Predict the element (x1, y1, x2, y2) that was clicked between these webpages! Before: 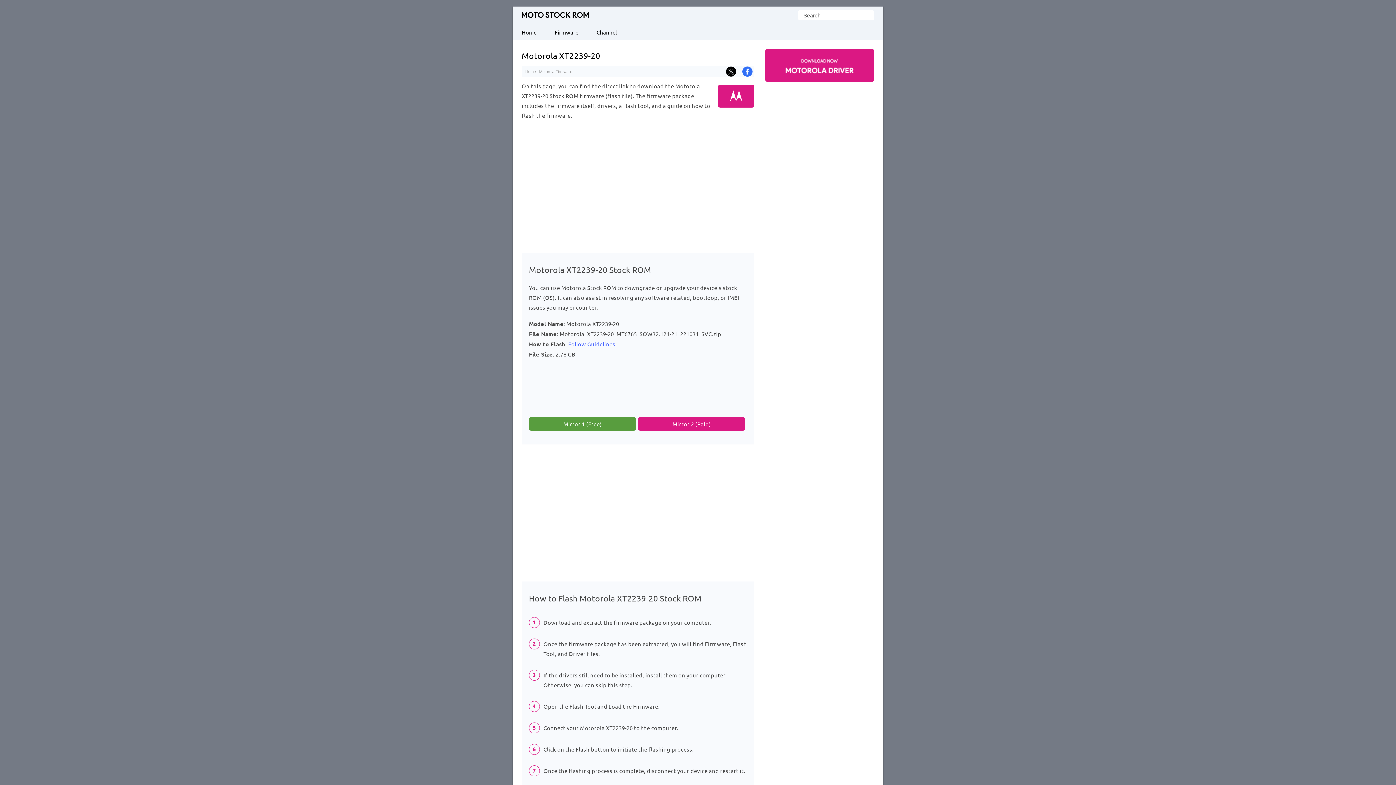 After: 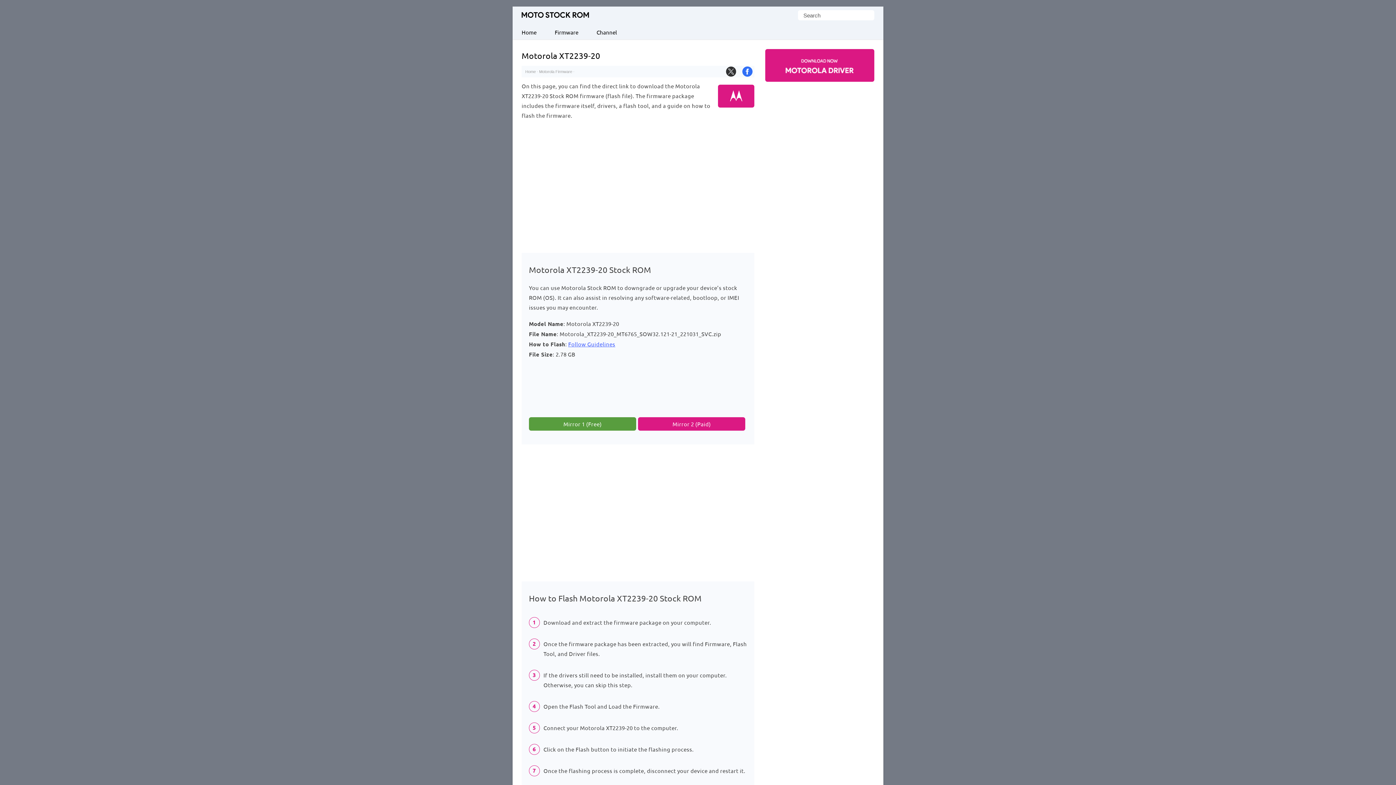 Action: bbox: (726, 73, 736, 77)